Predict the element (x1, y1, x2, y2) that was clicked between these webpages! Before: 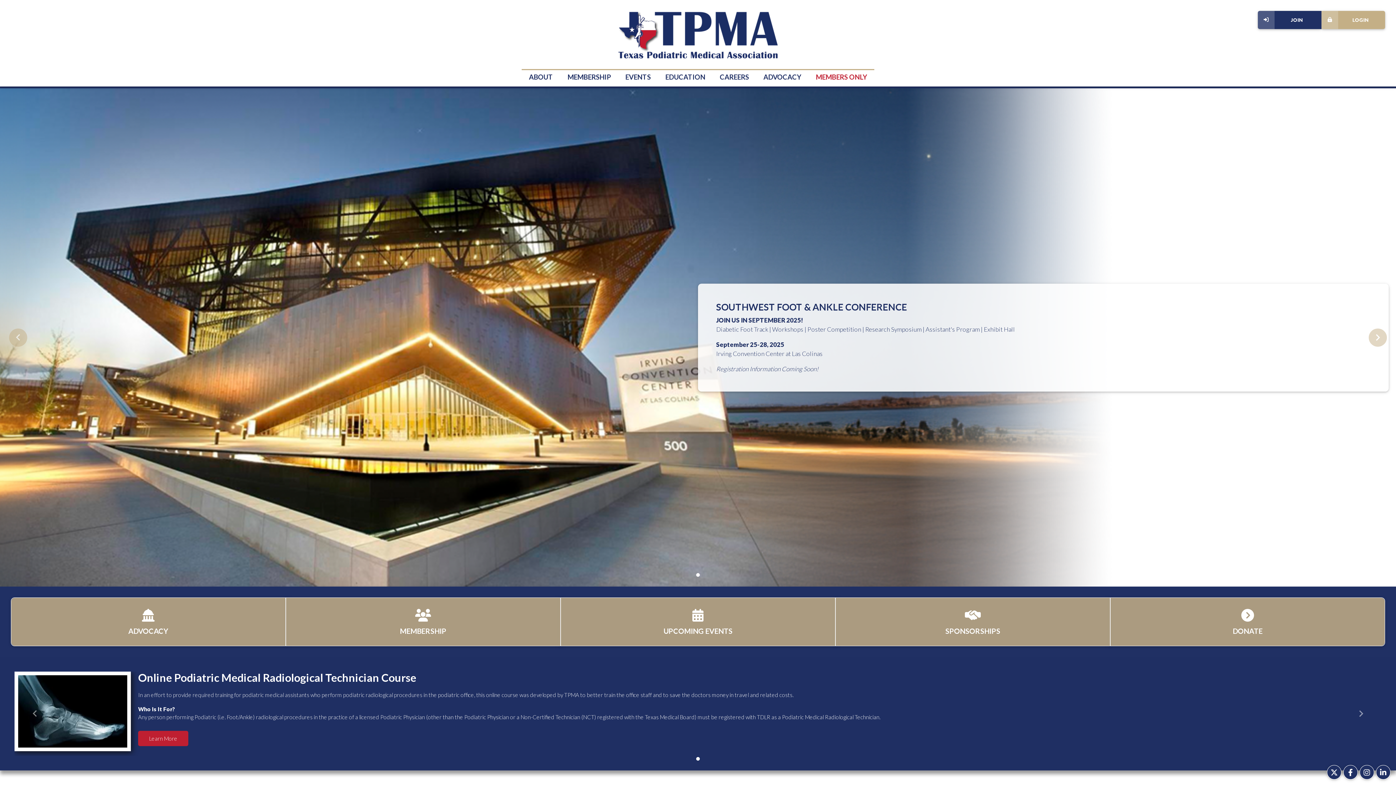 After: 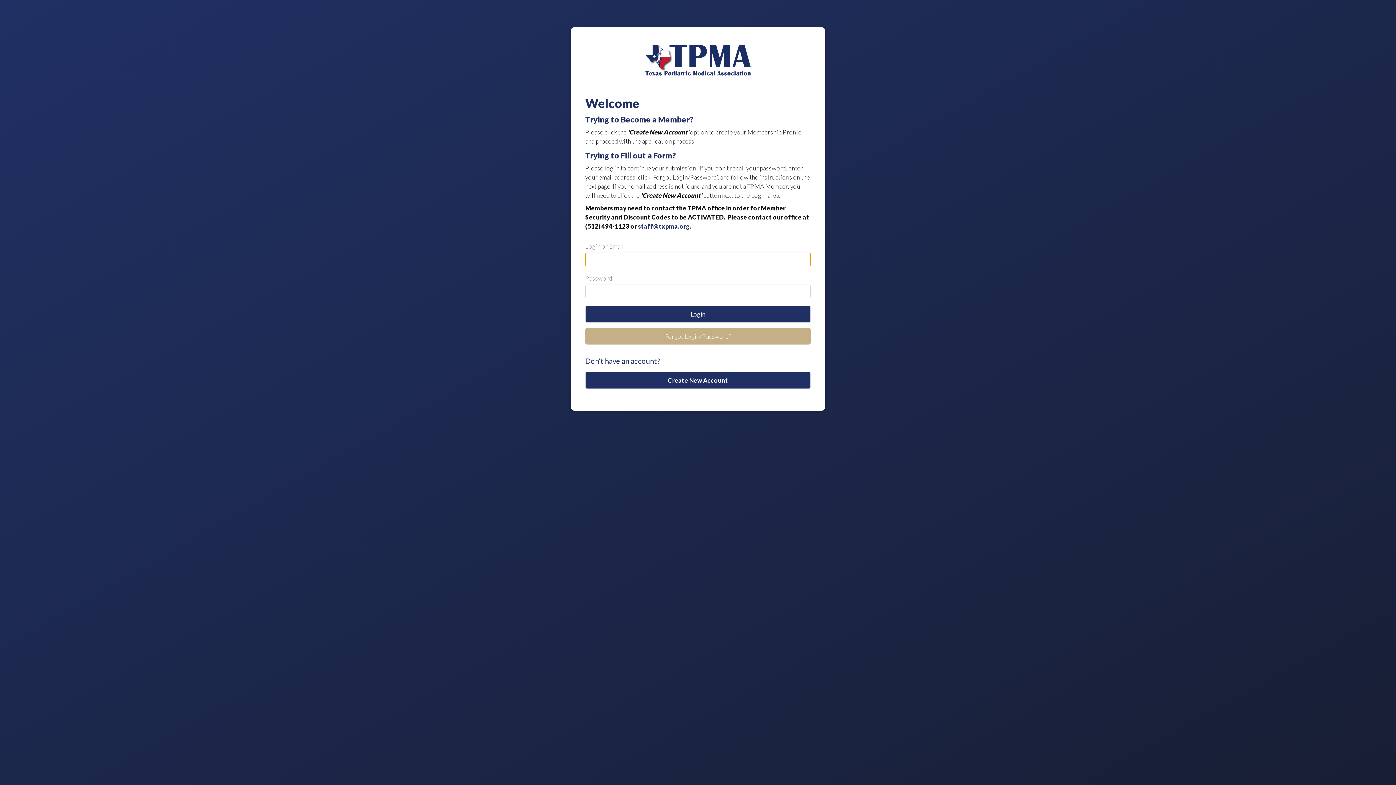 Action: bbox: (1110, 598, 1385, 646)